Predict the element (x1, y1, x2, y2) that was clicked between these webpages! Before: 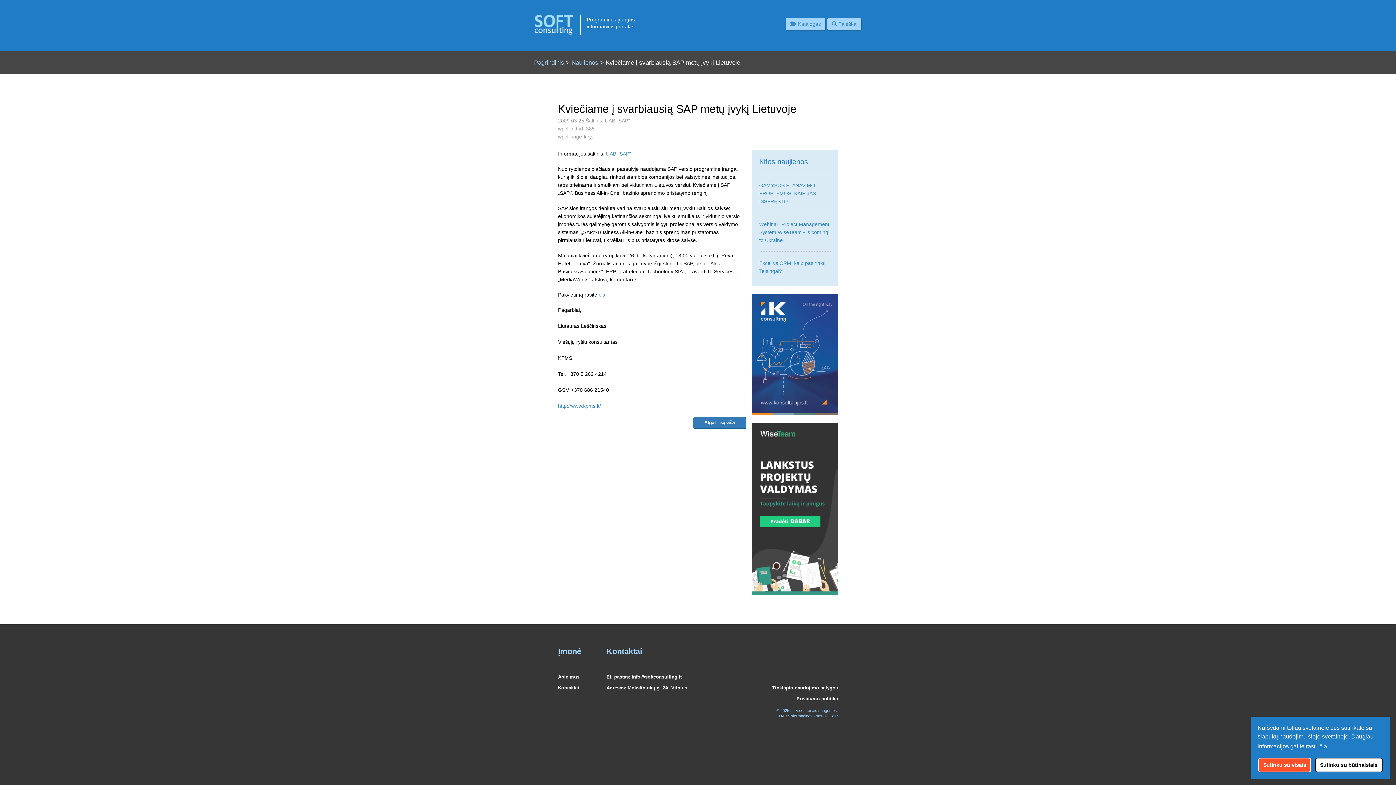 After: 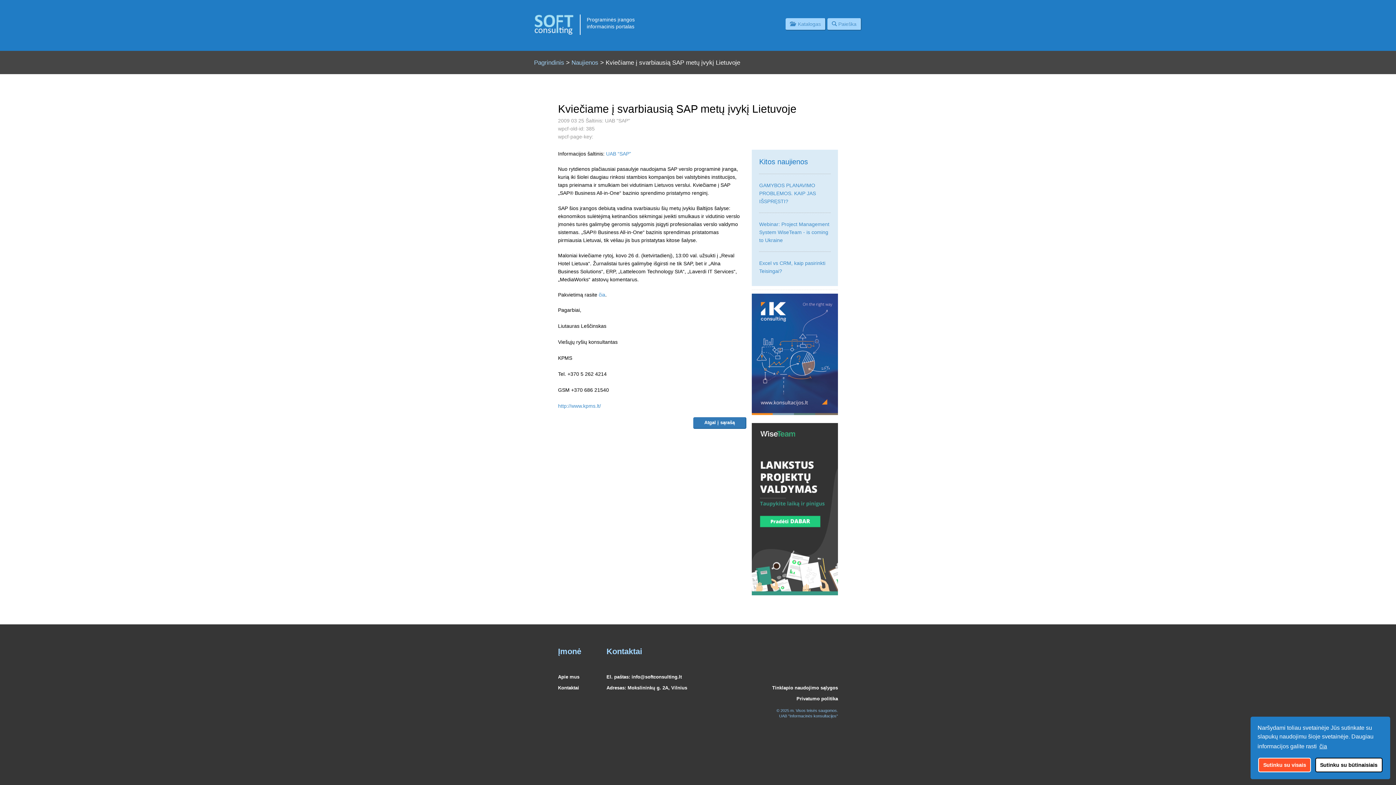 Action: bbox: (1318, 741, 1328, 752) label: learn more about cookies